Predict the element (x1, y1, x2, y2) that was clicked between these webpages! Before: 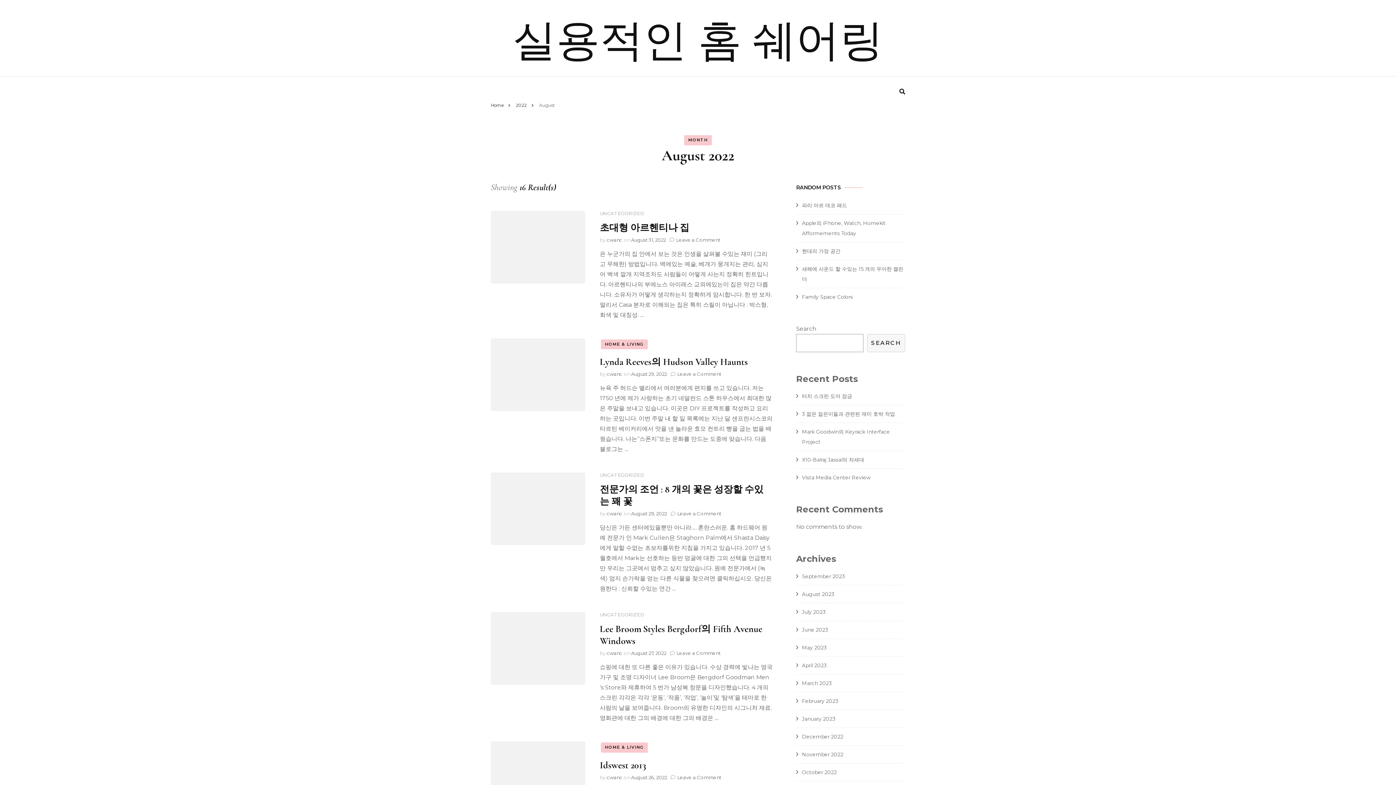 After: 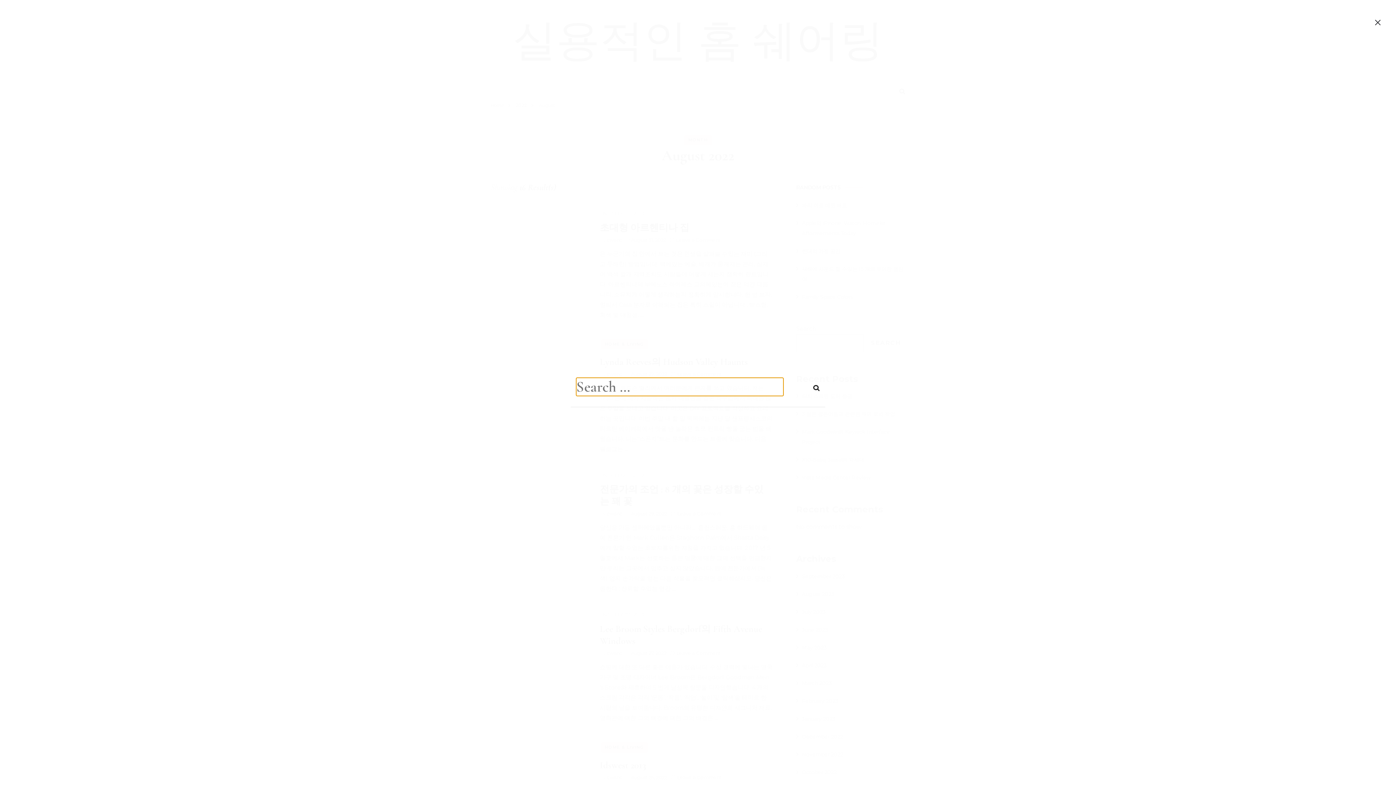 Action: bbox: (899, 88, 905, 94) label: search form toggle